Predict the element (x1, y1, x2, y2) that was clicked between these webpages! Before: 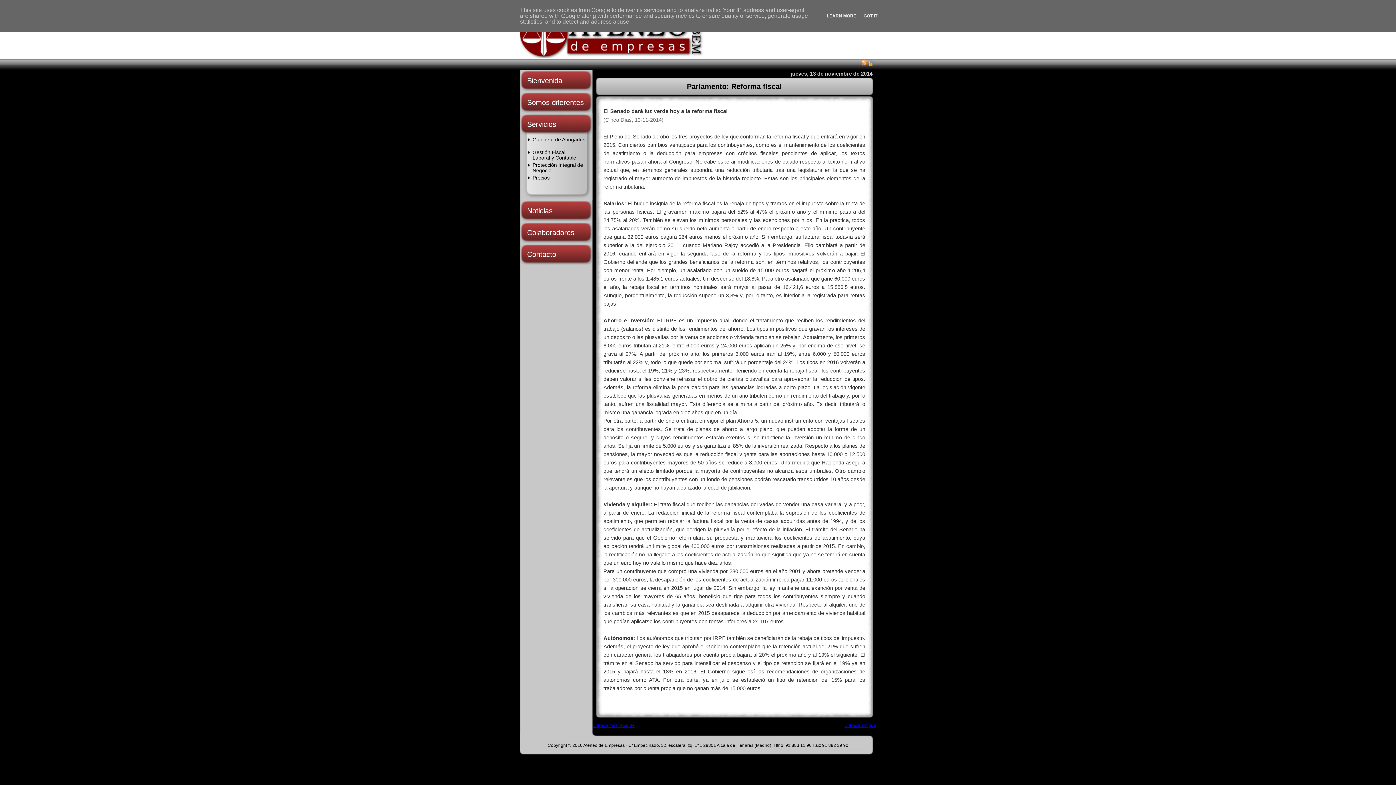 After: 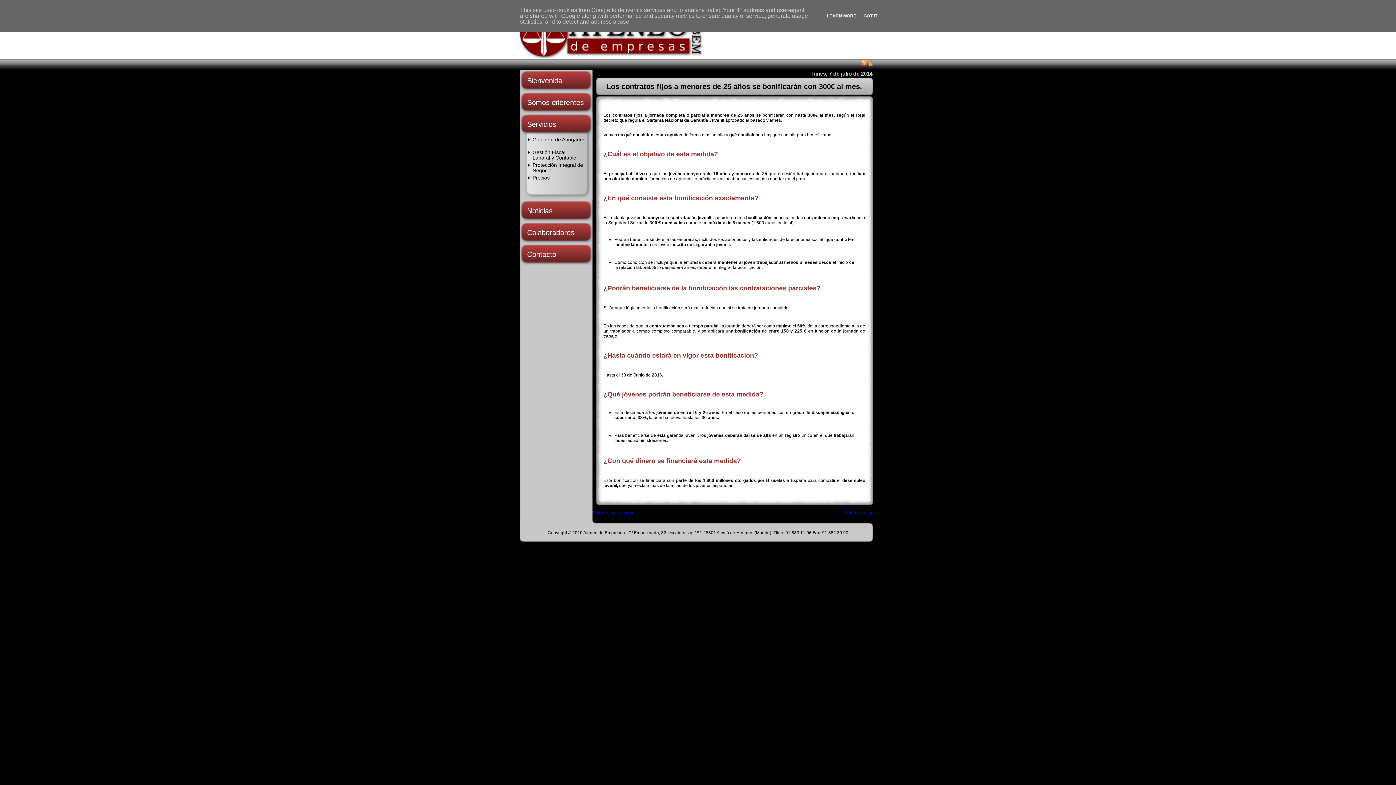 Action: label: Entrada antigua bbox: (844, 723, 876, 728)